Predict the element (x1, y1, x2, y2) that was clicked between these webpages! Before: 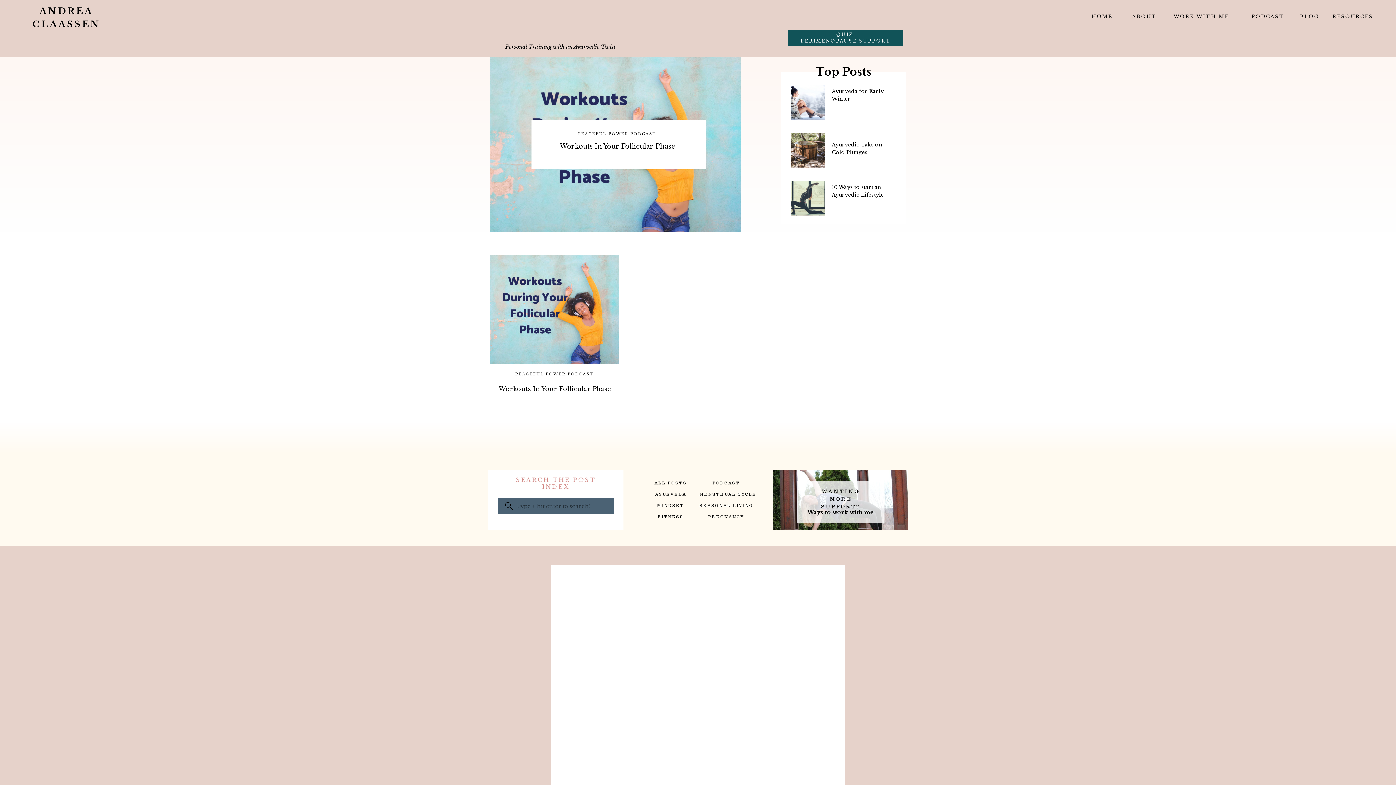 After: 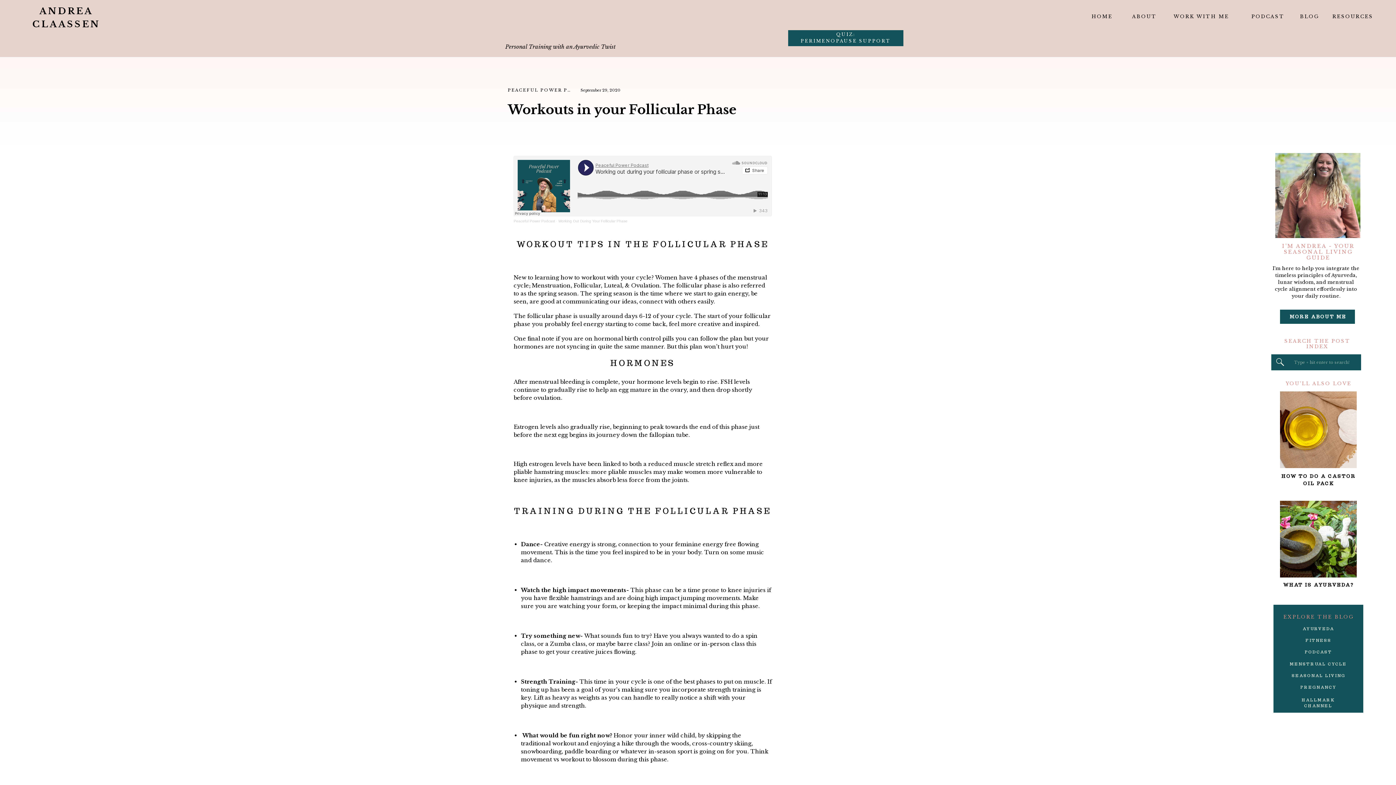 Action: label: Workouts In Your Follicular Phase bbox: (498, 385, 611, 393)